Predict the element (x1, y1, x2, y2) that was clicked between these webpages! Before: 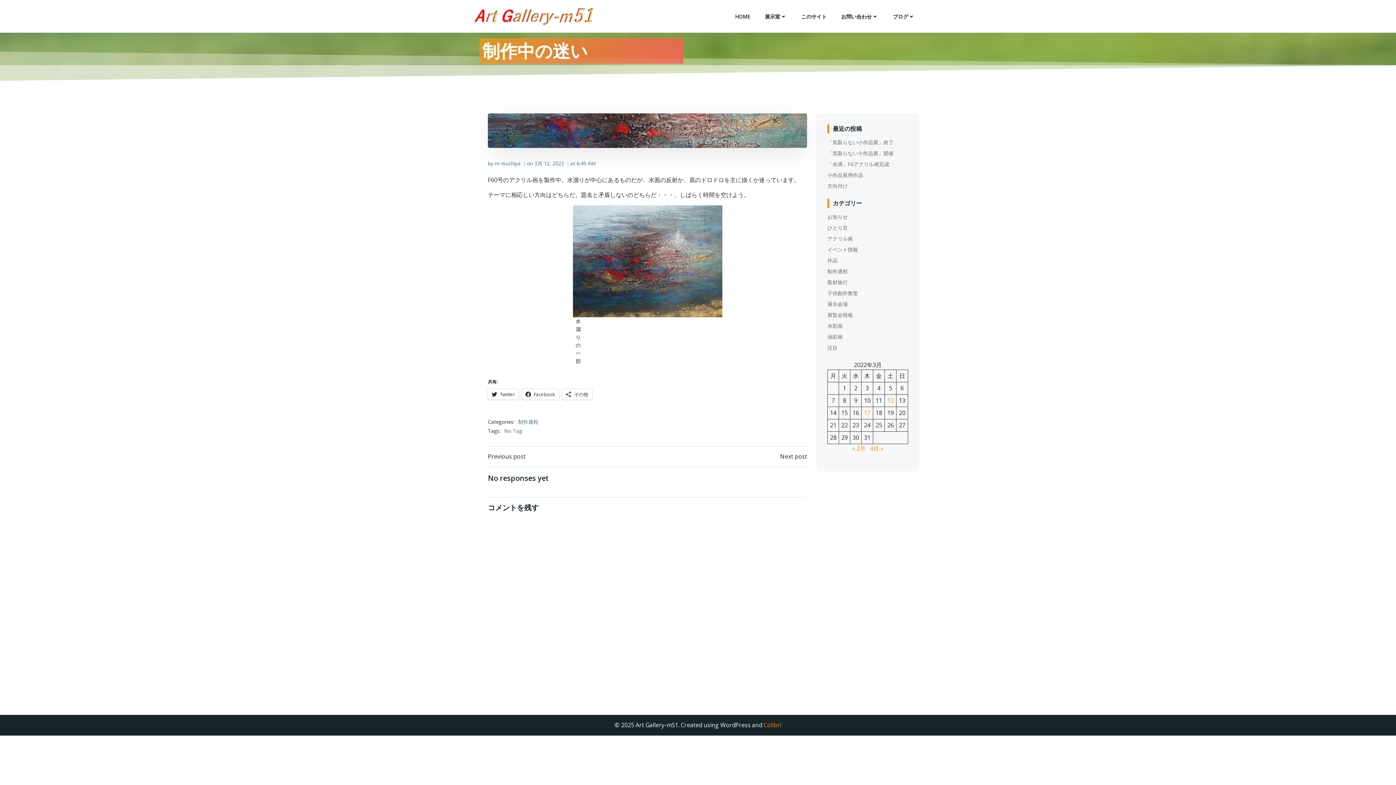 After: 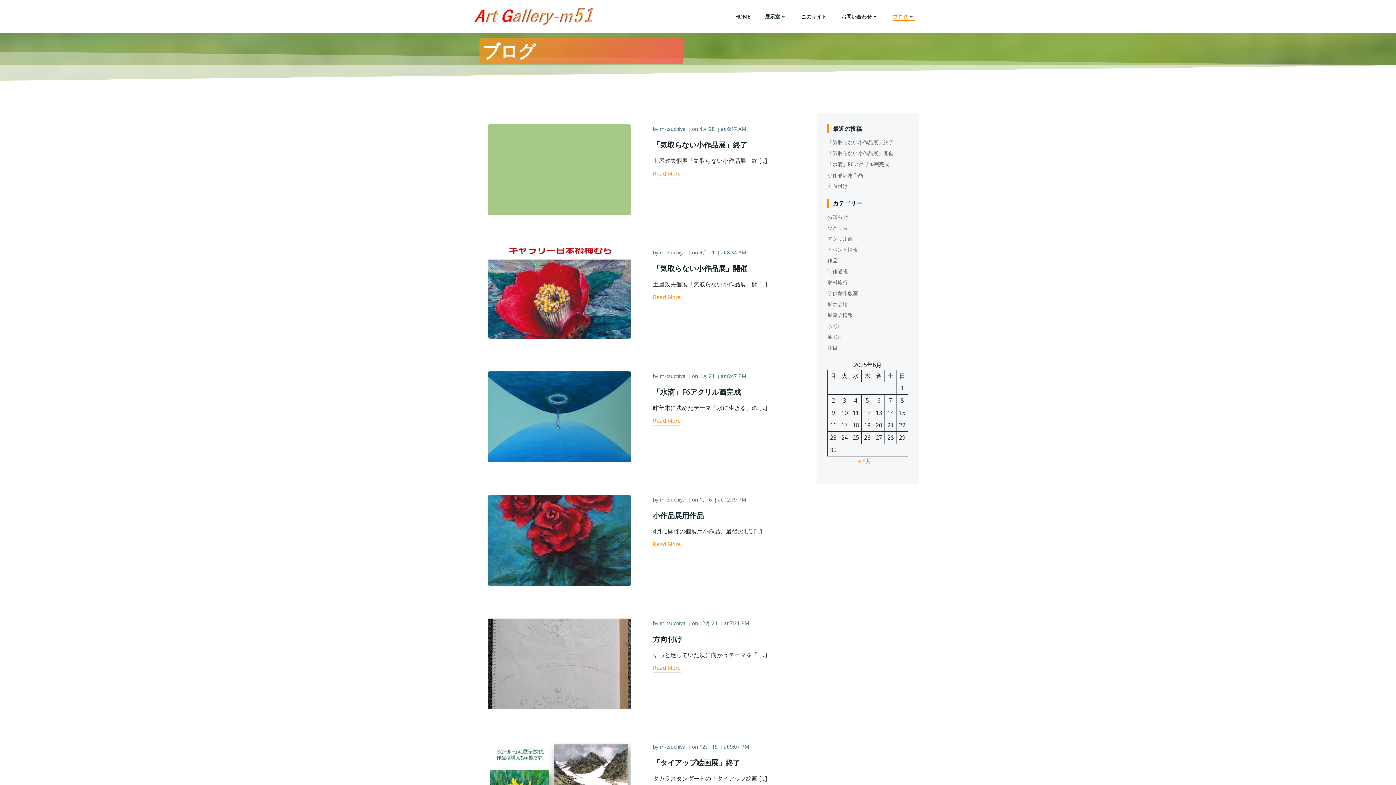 Action: label: ブログ bbox: (893, 12, 914, 20)